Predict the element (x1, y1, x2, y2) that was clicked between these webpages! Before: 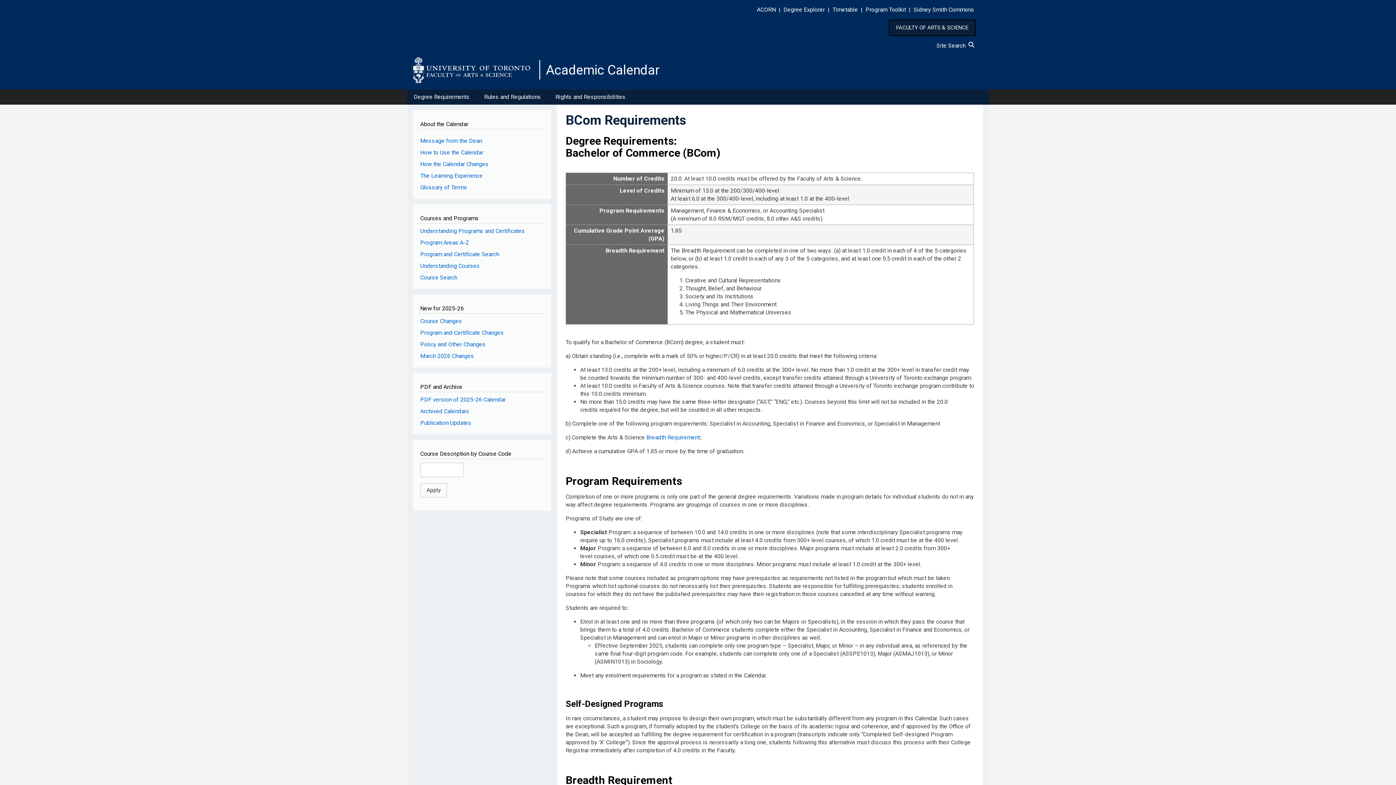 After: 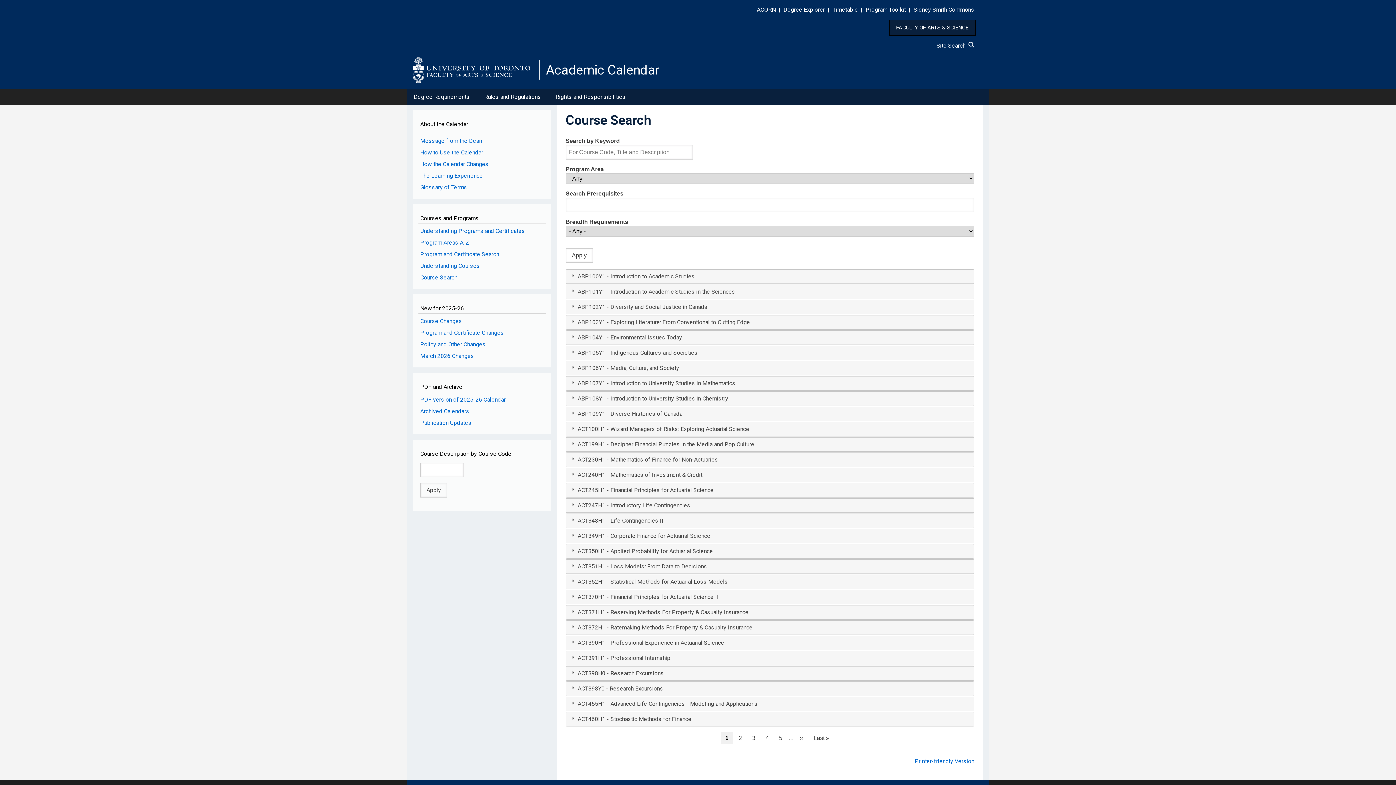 Action: label: Course Search bbox: (420, 274, 457, 280)